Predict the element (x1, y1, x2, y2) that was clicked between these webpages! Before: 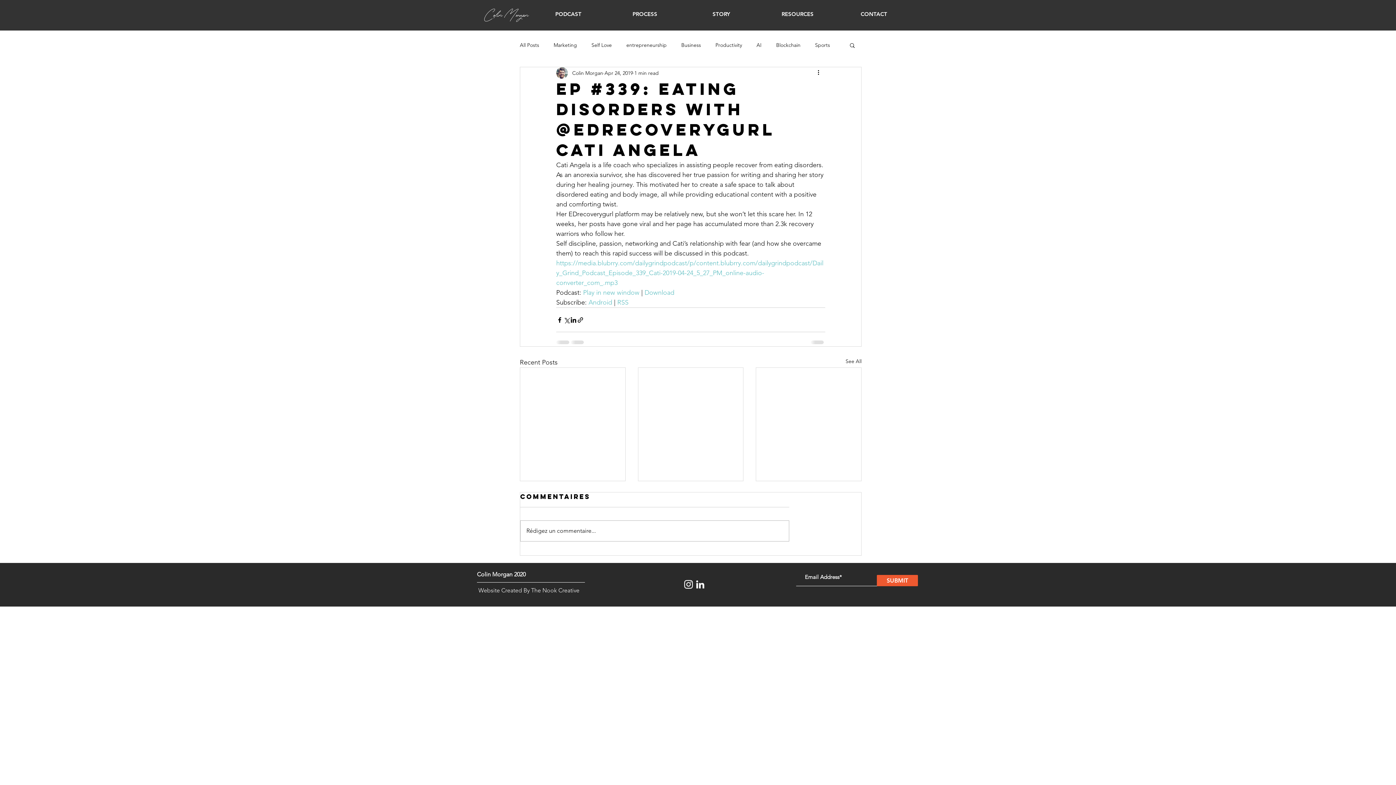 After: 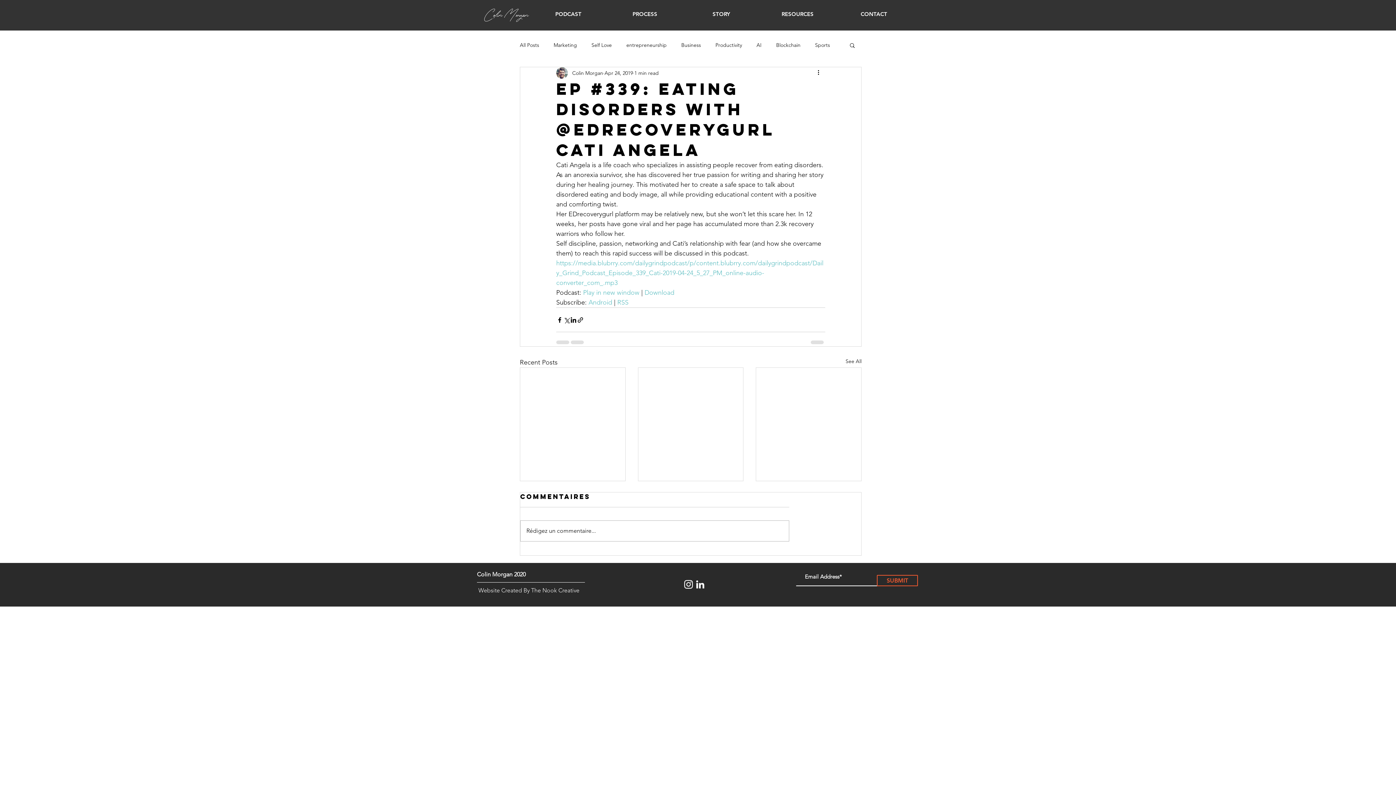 Action: bbox: (877, 575, 918, 586) label: SUBMIT